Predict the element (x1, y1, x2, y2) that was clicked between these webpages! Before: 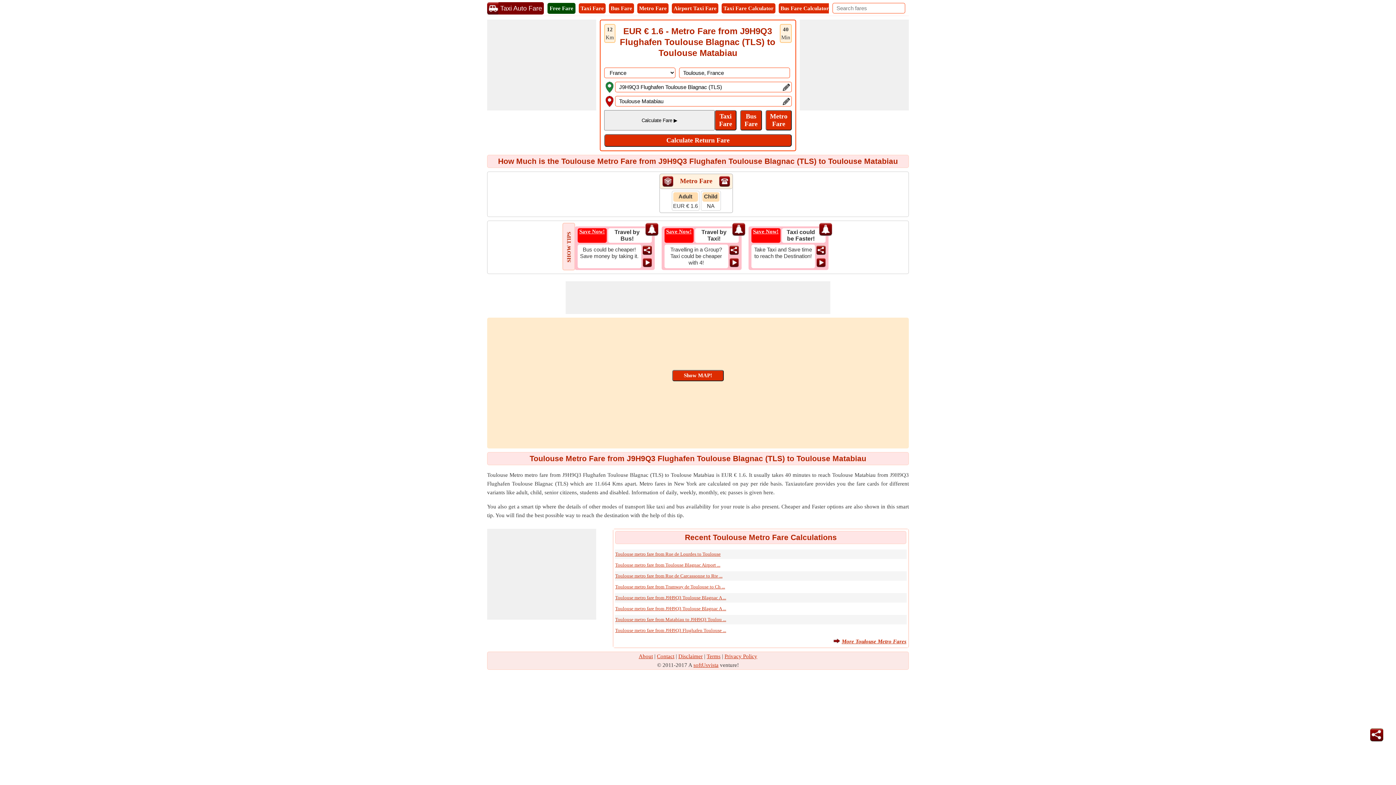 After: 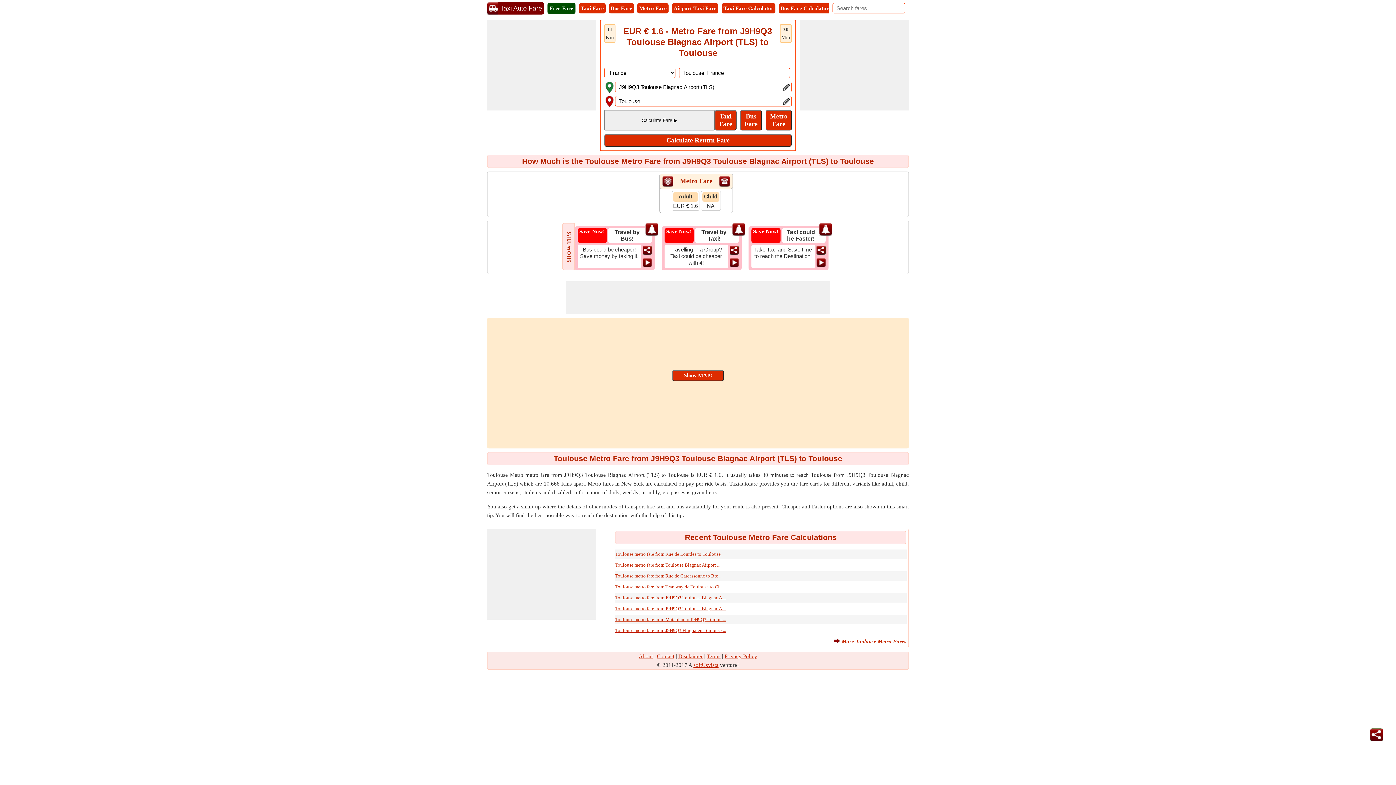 Action: label: Toulouse metro fare from J9H9Q3 Toulouse Blagnac A ... bbox: (615, 606, 726, 611)